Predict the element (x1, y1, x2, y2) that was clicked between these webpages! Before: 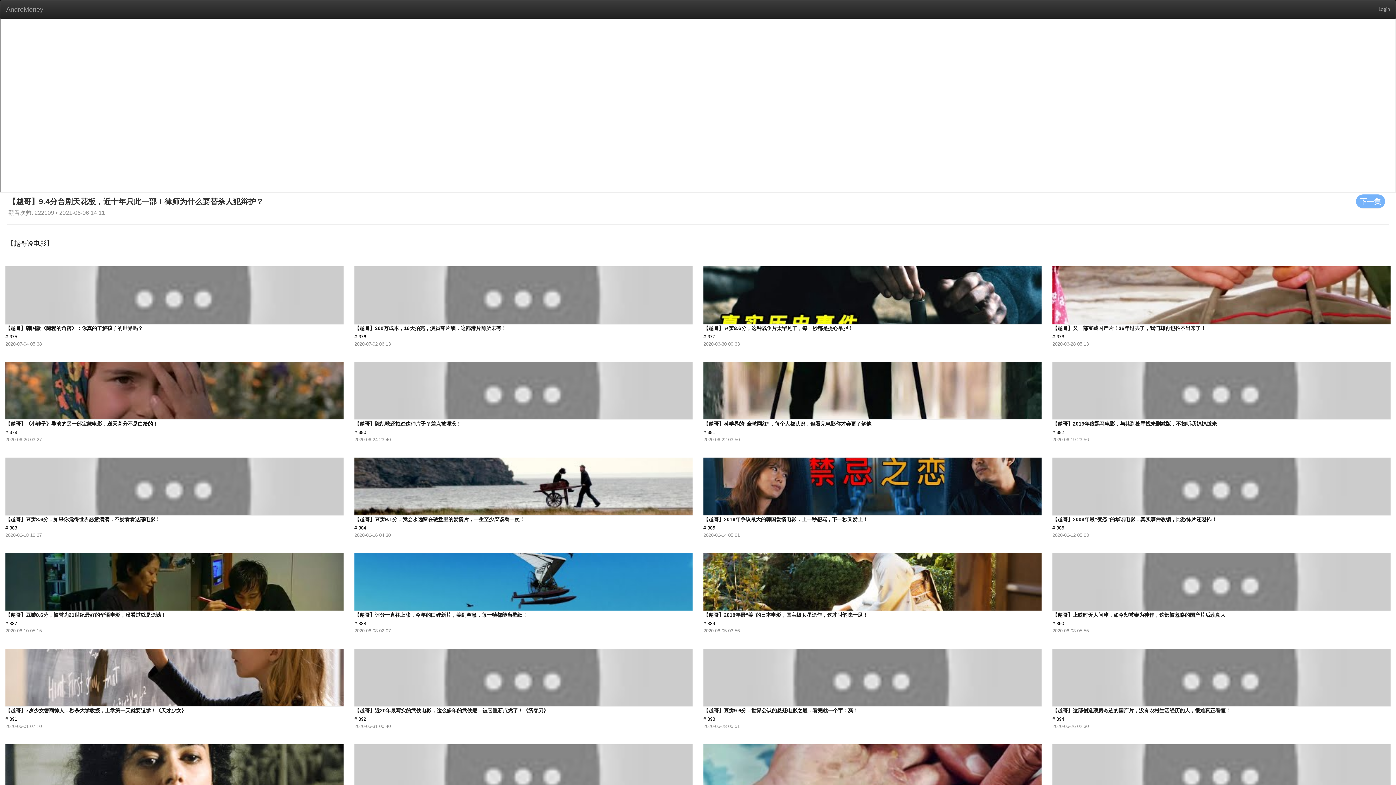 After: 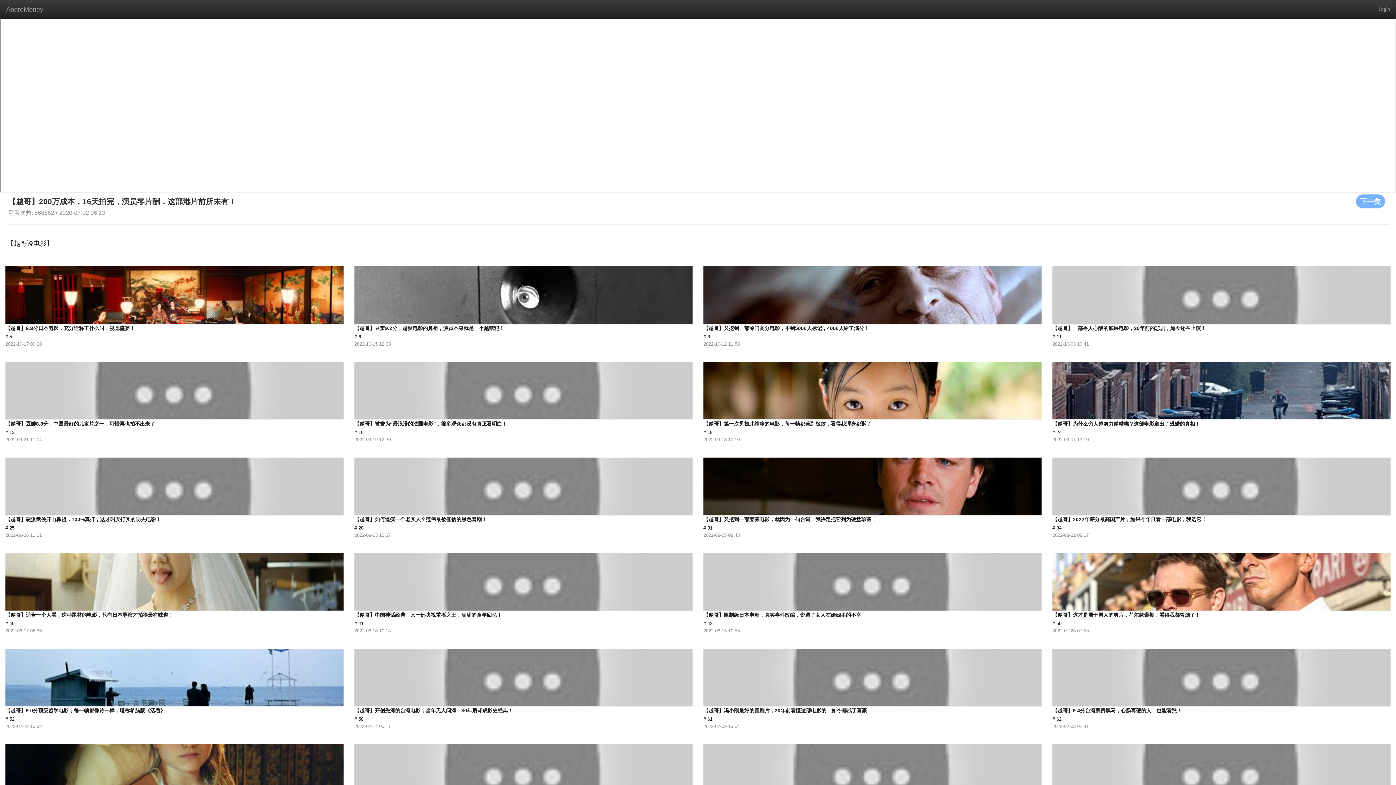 Action: bbox: (354, 260, 693, 346) label: 【越哥】200万成本，16天拍完，演员零片酬，这部港片前所未有！
# 376
2020-07-02 06:13